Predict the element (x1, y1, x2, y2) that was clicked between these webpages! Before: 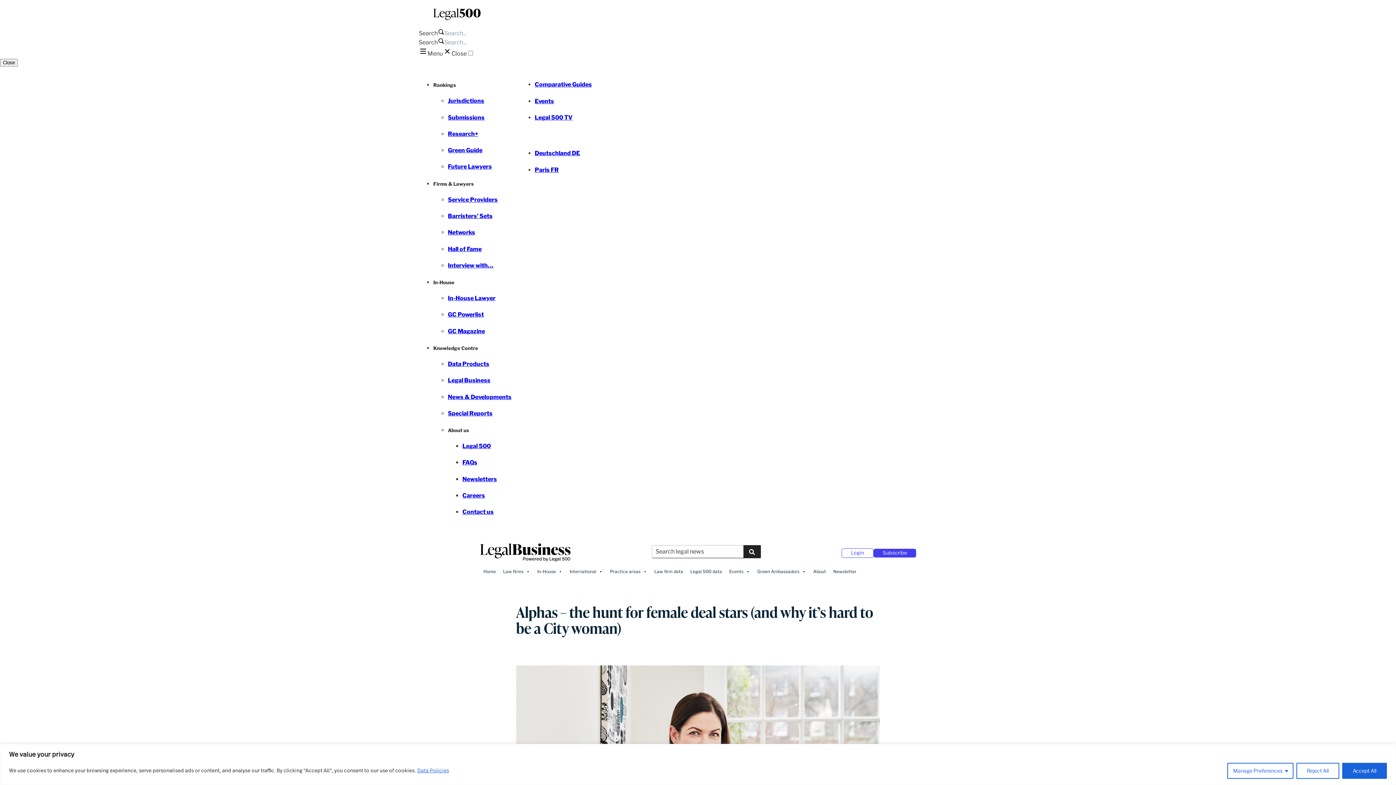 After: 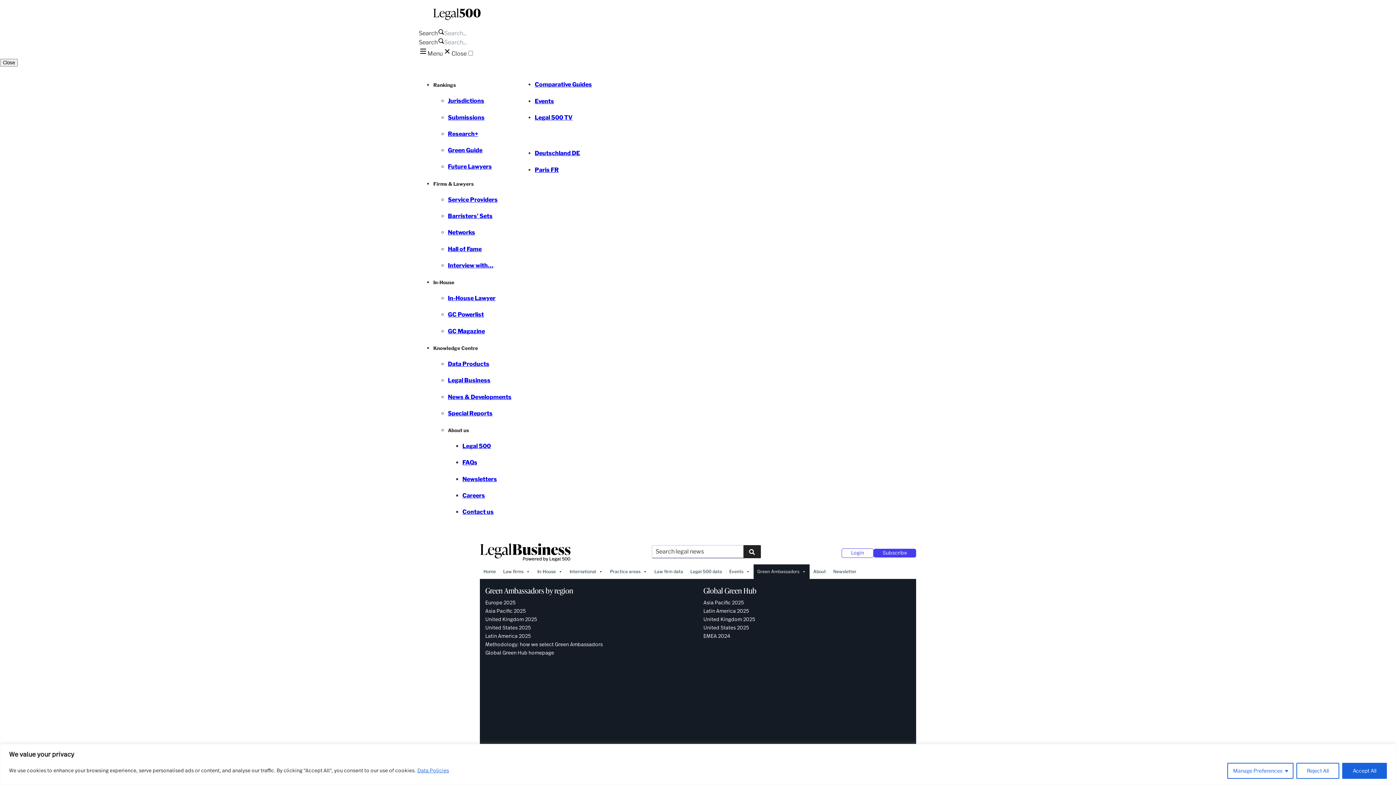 Action: label: Green Ambassadors bbox: (753, 564, 809, 579)